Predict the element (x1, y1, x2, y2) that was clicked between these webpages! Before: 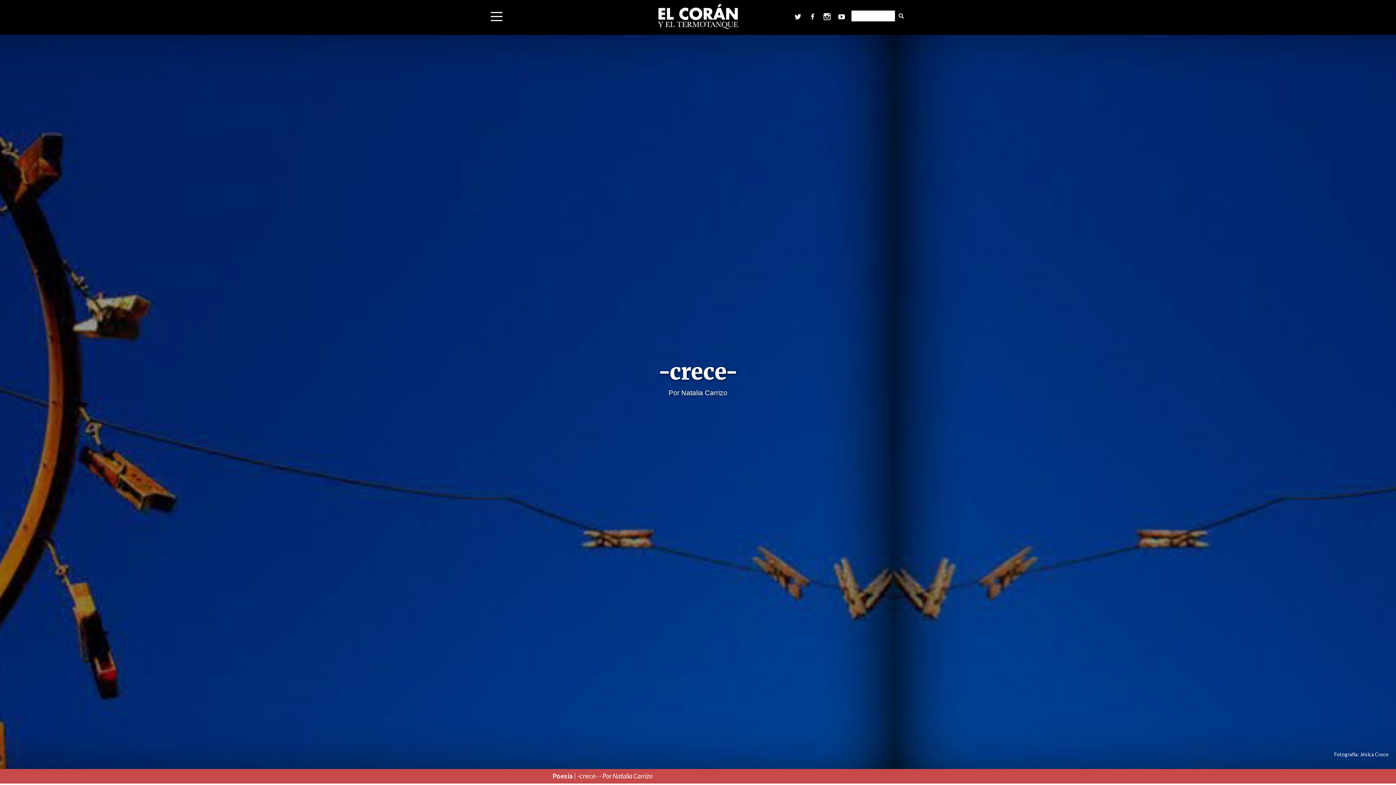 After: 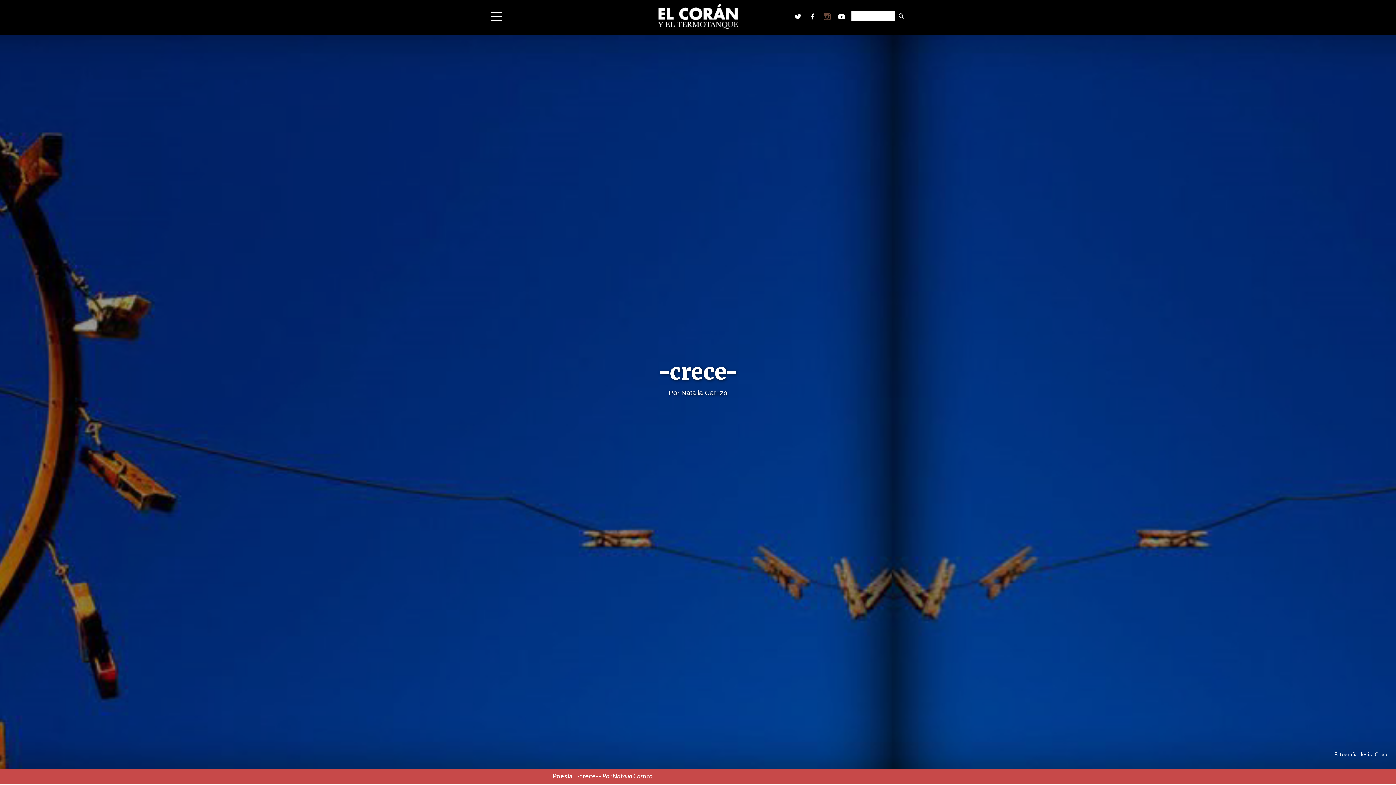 Action: bbox: (820, 10, 834, 25)